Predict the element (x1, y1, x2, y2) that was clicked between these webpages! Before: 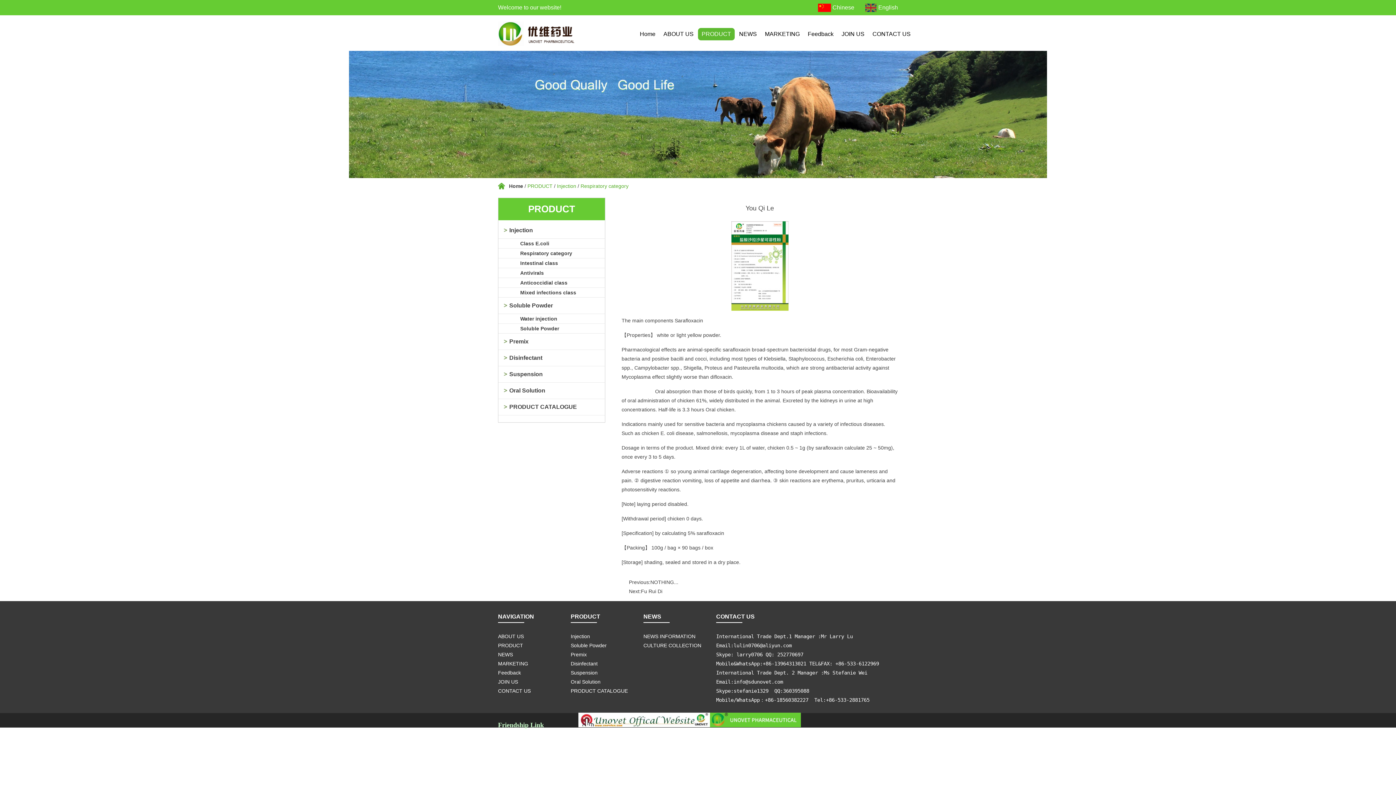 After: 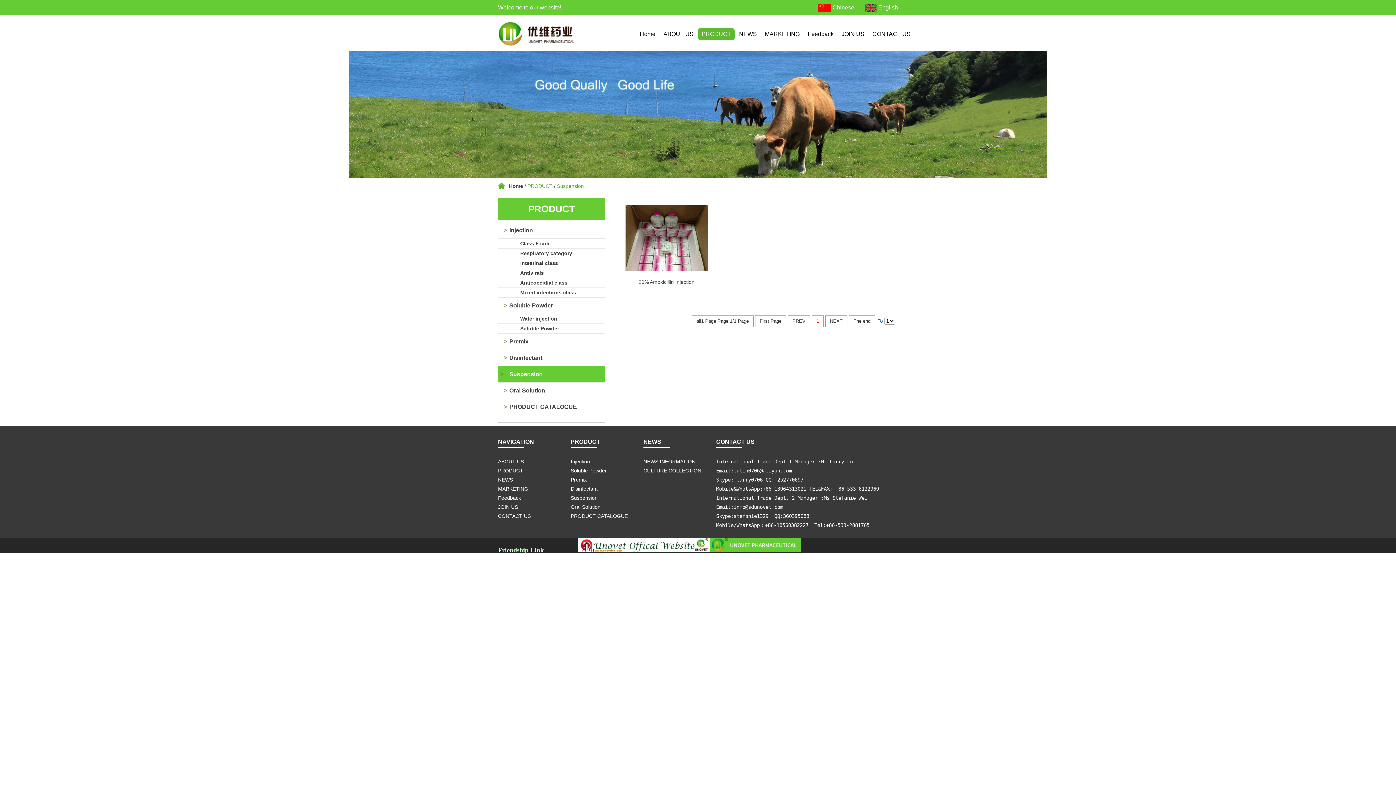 Action: label: Suspension bbox: (570, 668, 643, 677)